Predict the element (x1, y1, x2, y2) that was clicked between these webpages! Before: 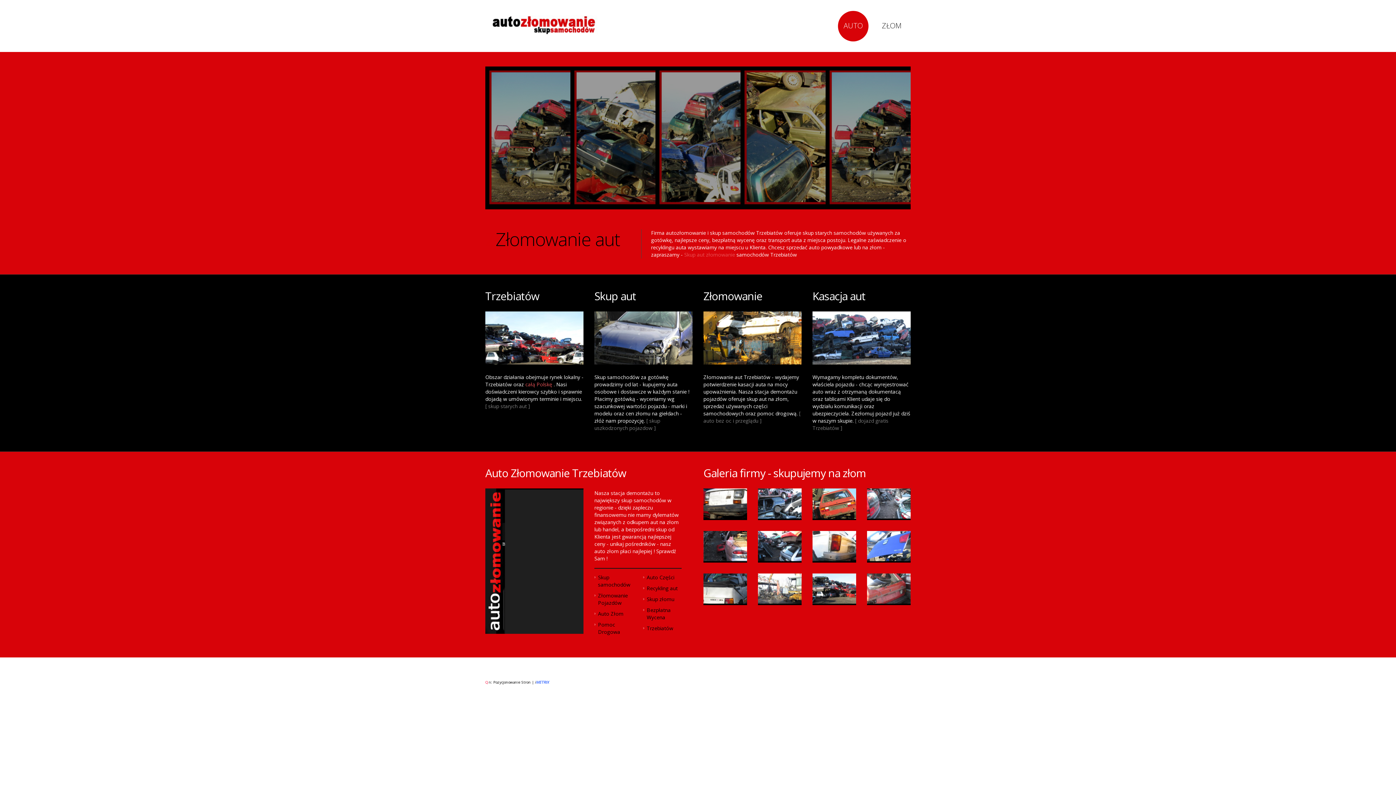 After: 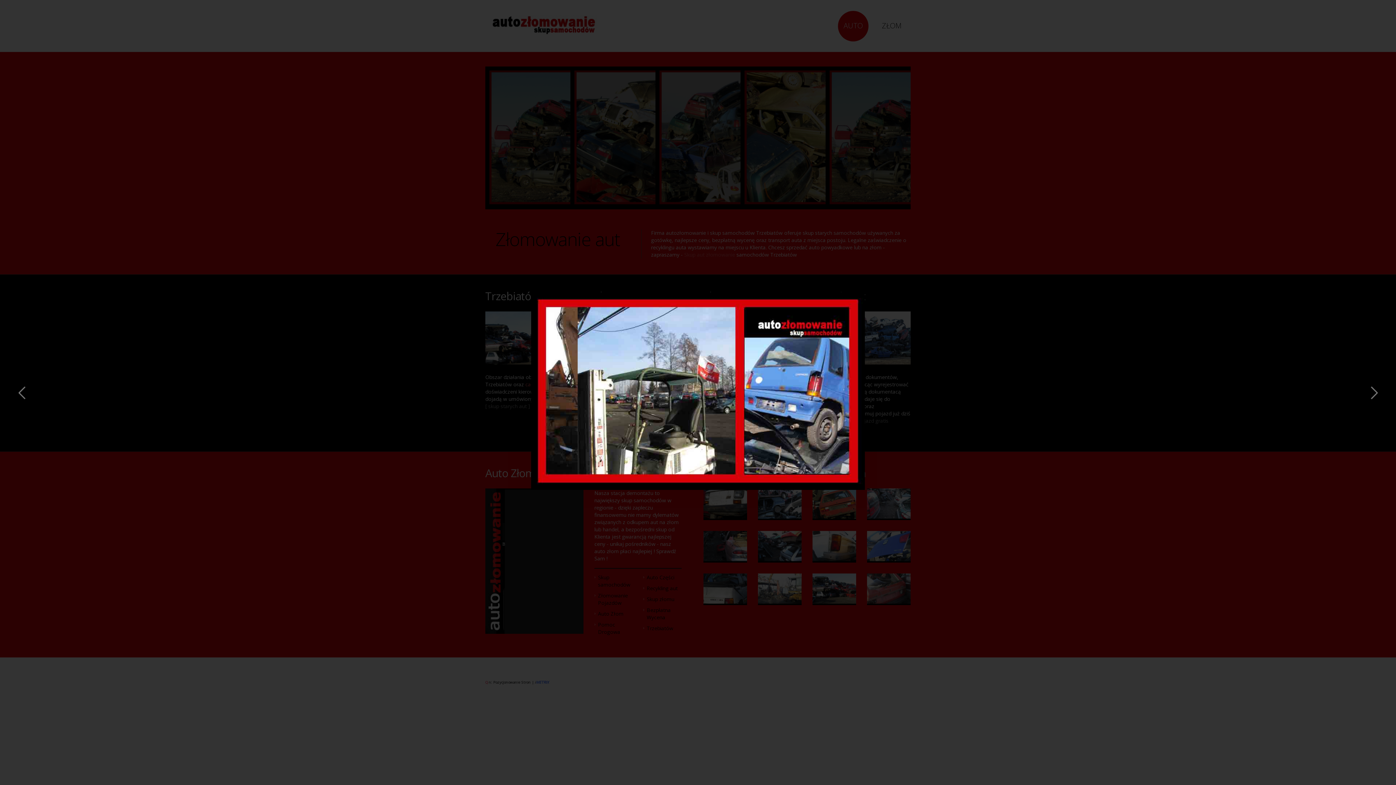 Action: bbox: (867, 573, 910, 605)